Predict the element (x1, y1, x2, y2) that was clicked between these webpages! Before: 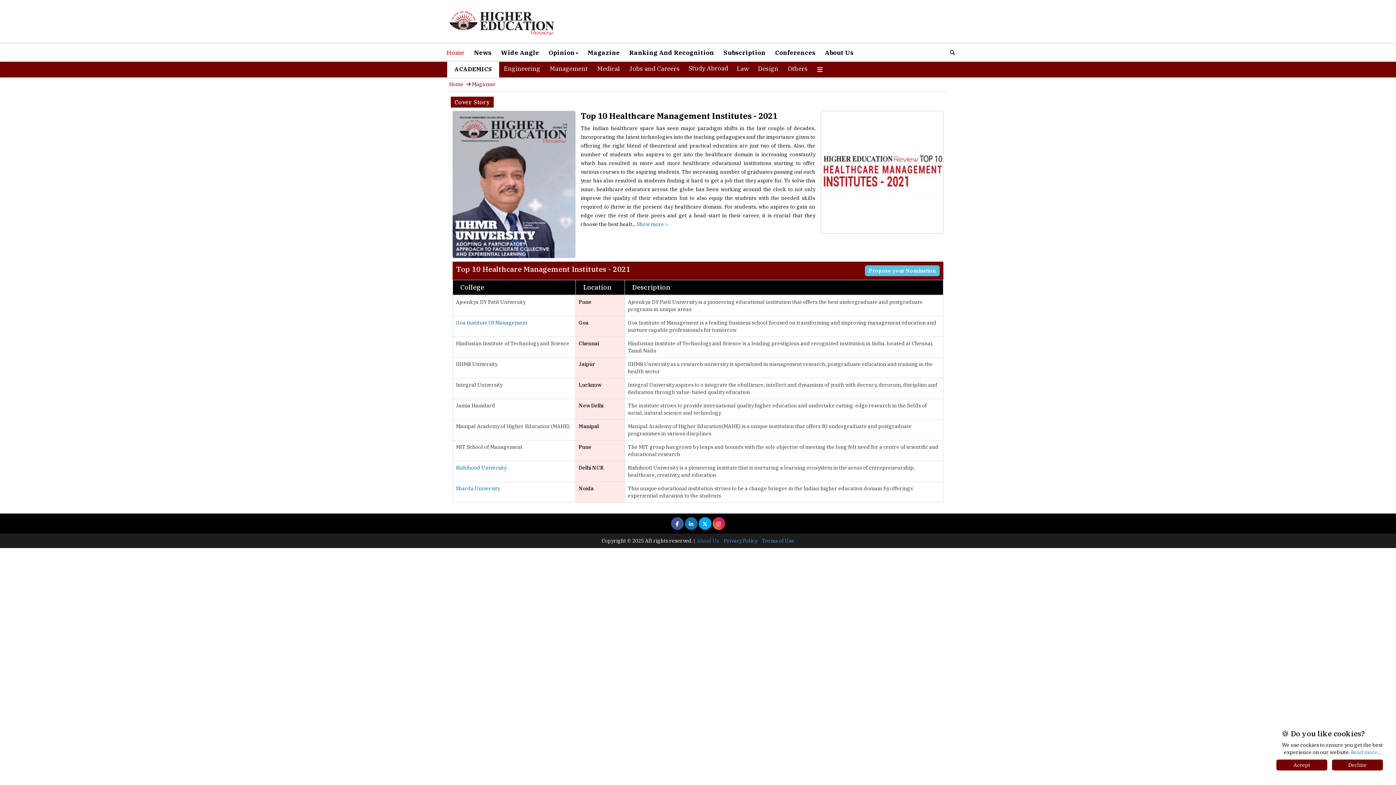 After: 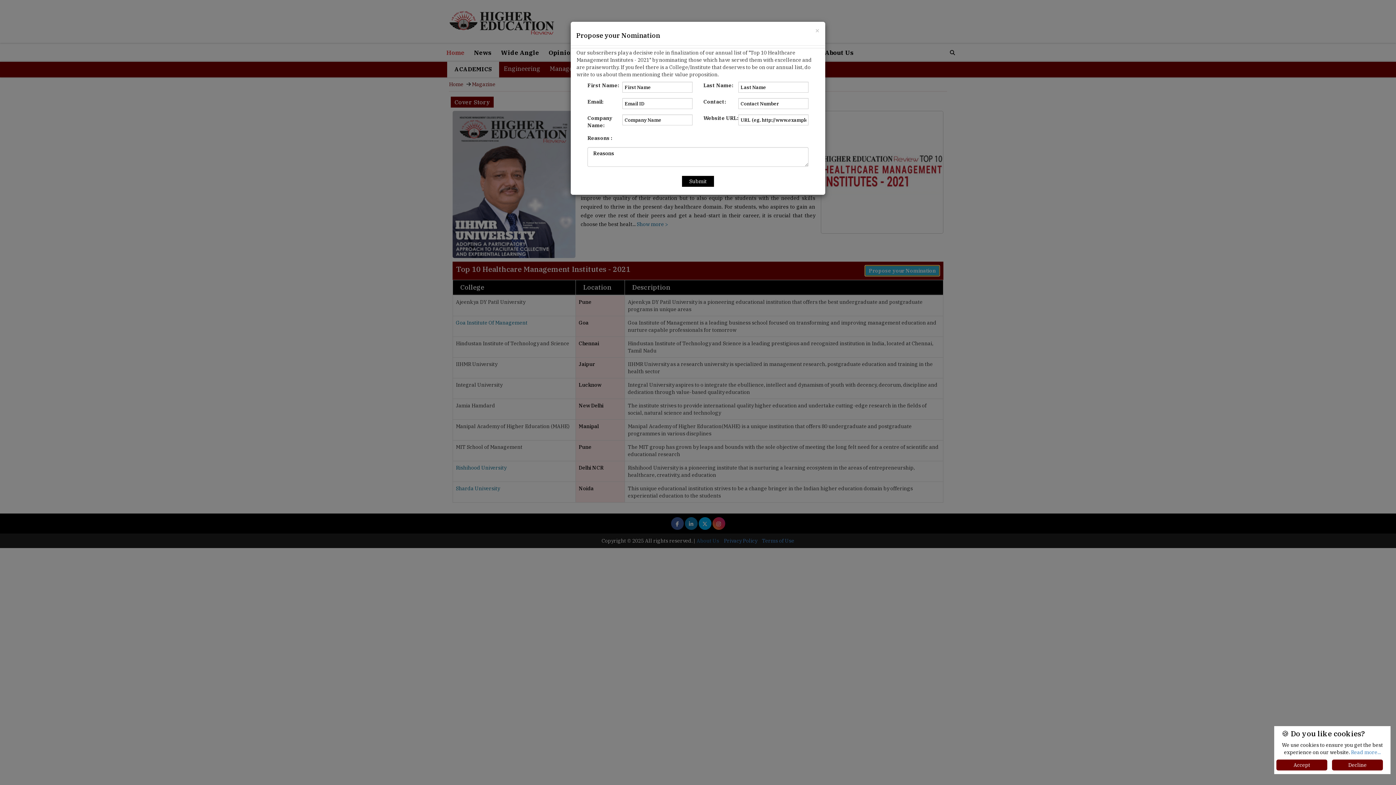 Action: bbox: (865, 265, 940, 276) label: Propose your Nomination